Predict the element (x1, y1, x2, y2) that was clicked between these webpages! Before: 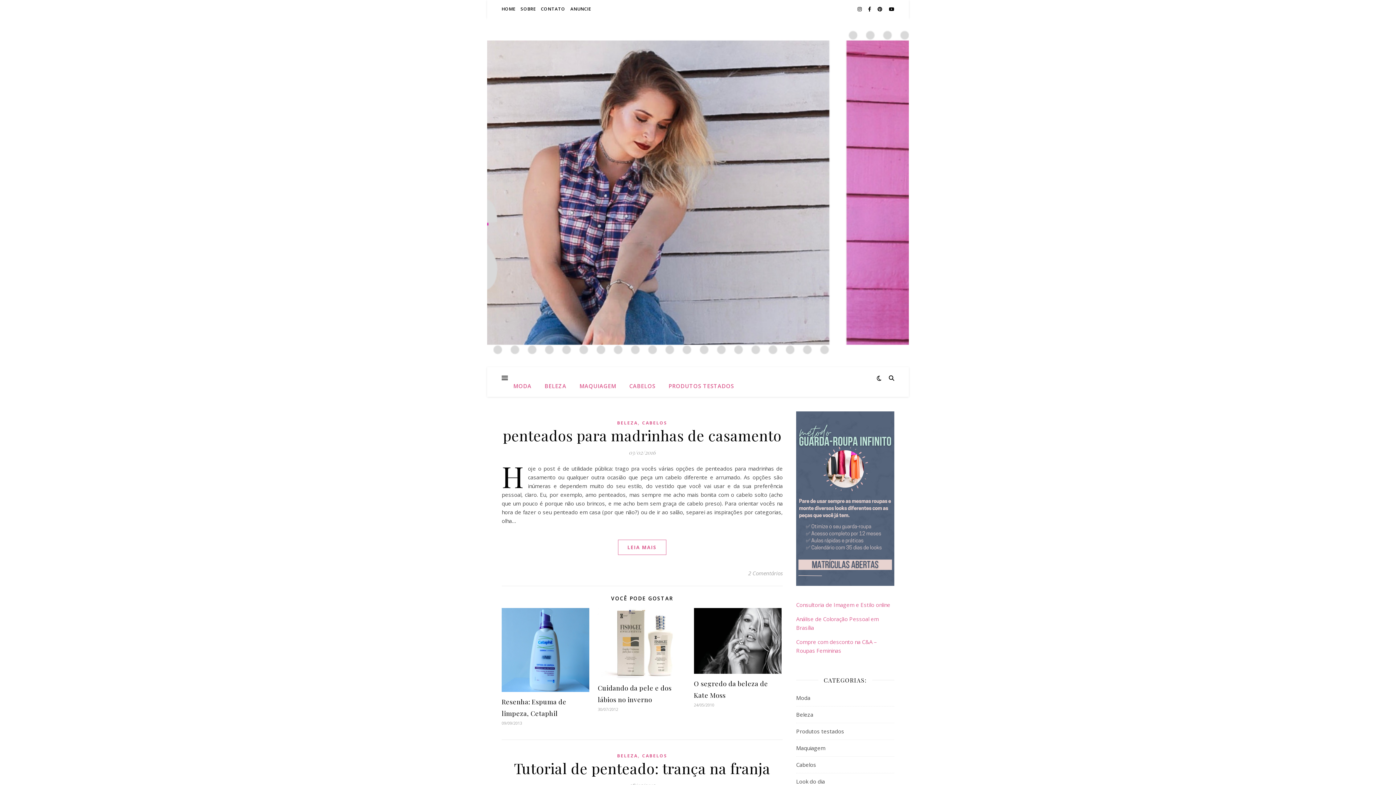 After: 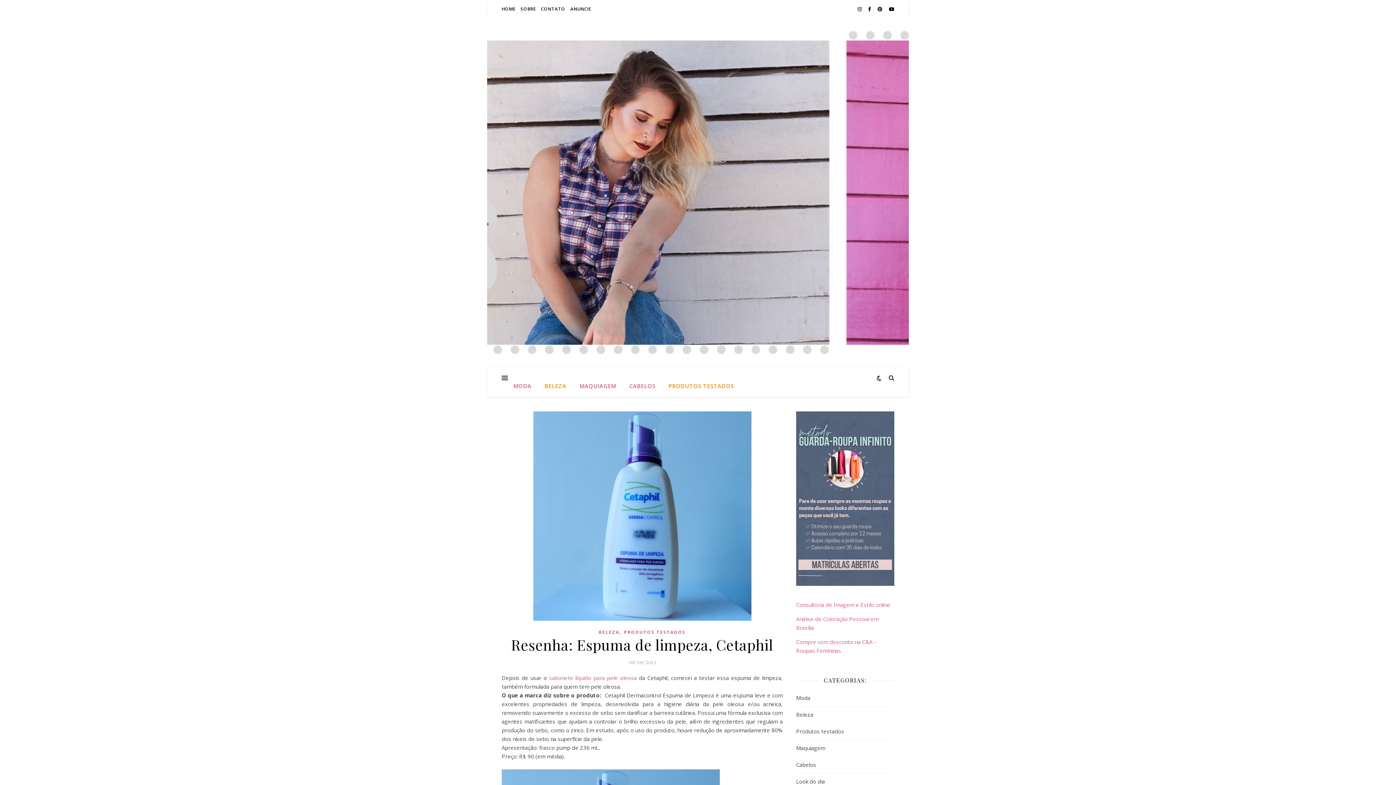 Action: bbox: (501, 608, 589, 692)